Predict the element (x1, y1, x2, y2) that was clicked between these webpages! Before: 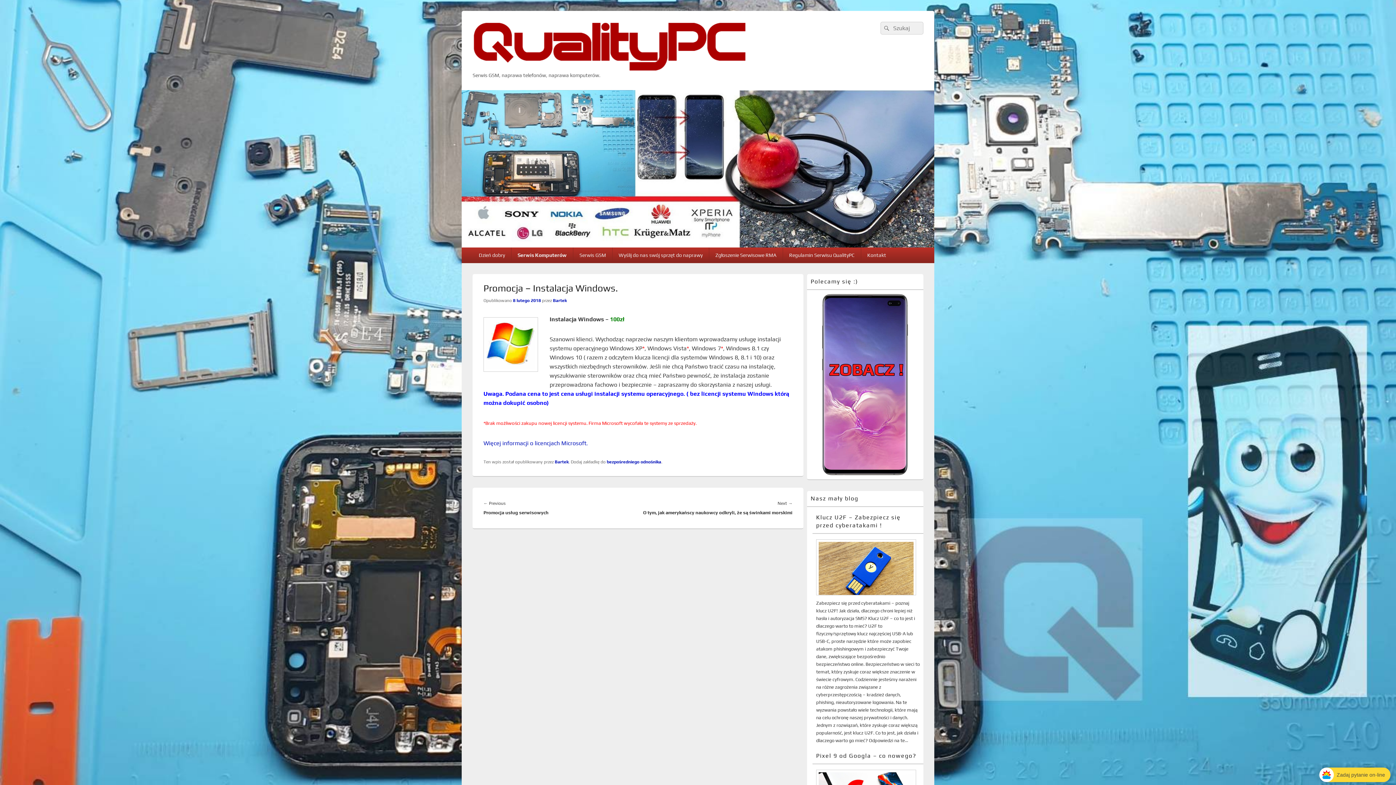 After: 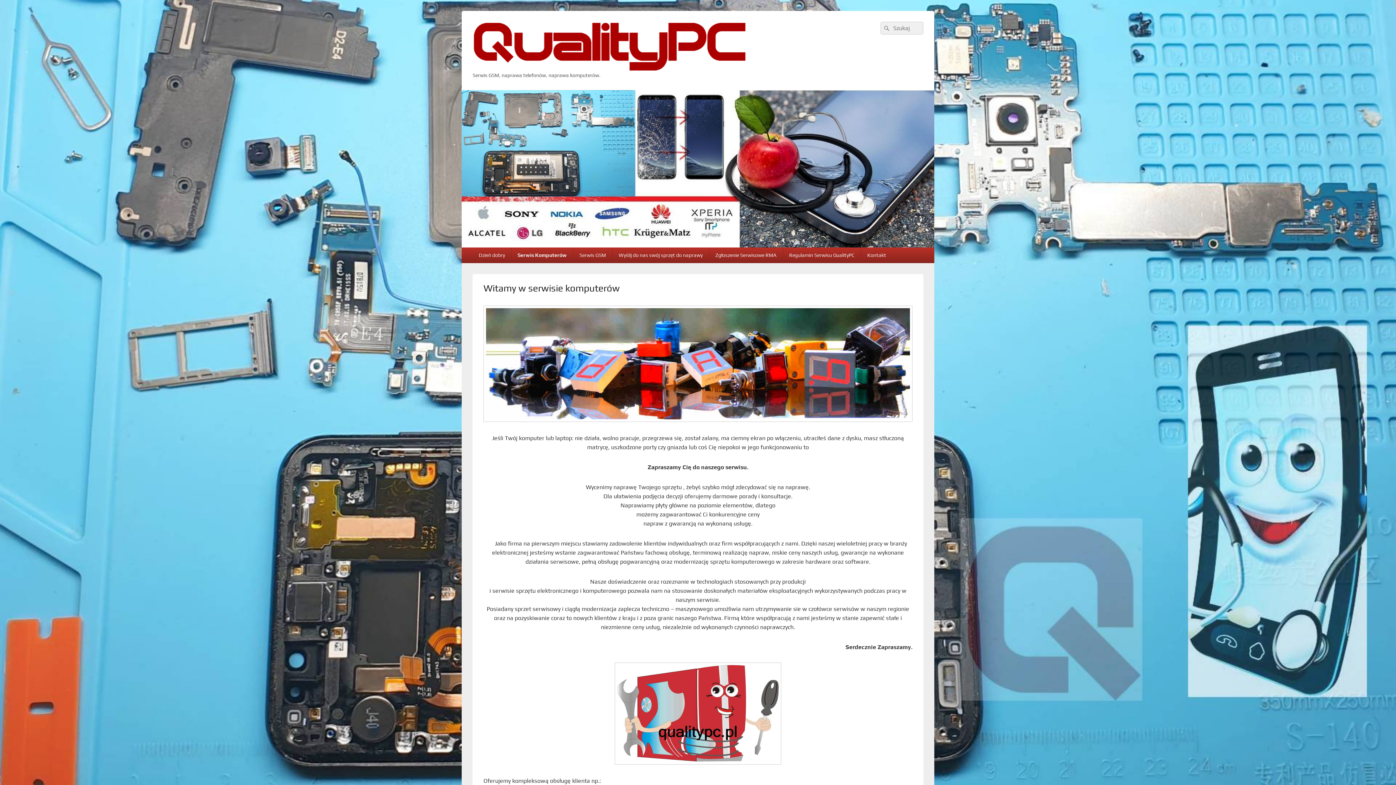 Action: label: Serwis Komputerów bbox: (511, 247, 573, 263)